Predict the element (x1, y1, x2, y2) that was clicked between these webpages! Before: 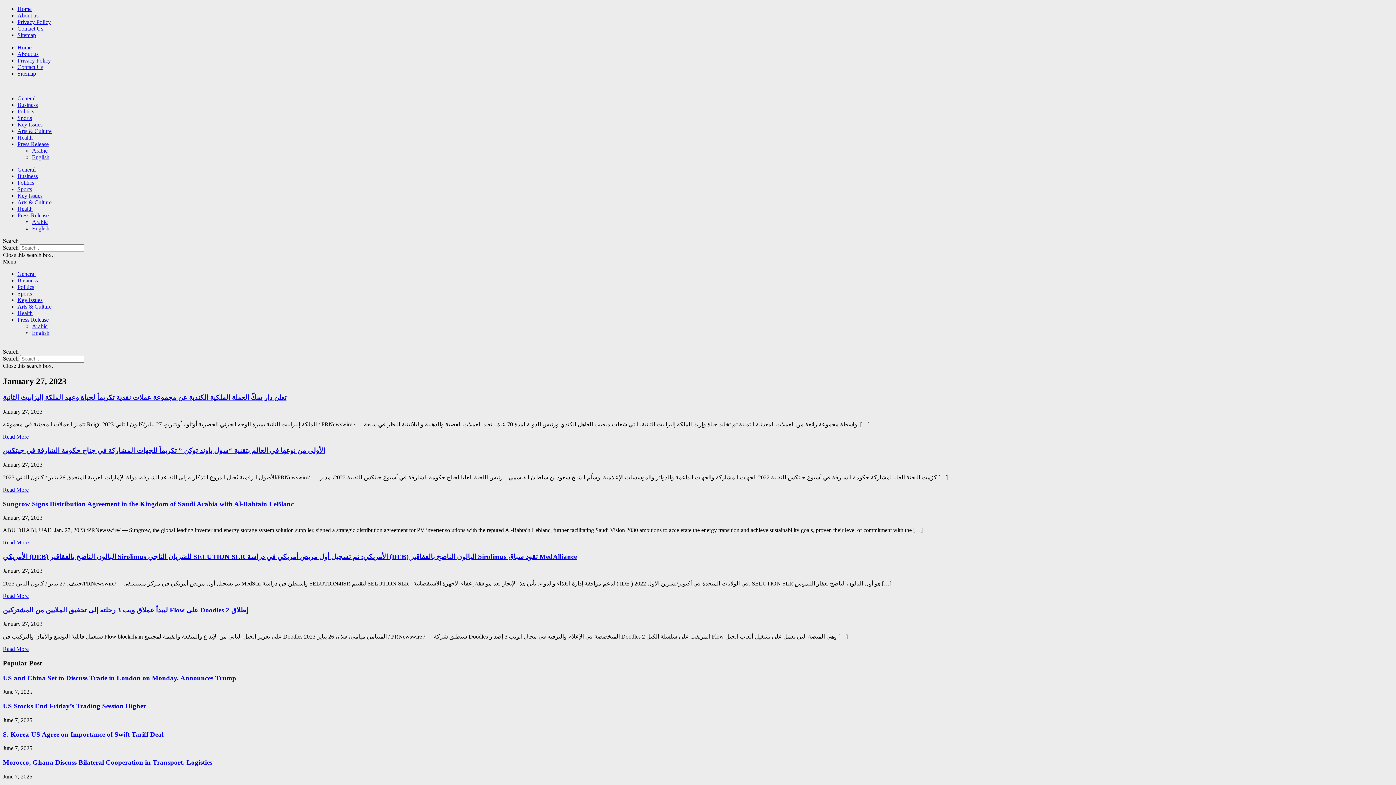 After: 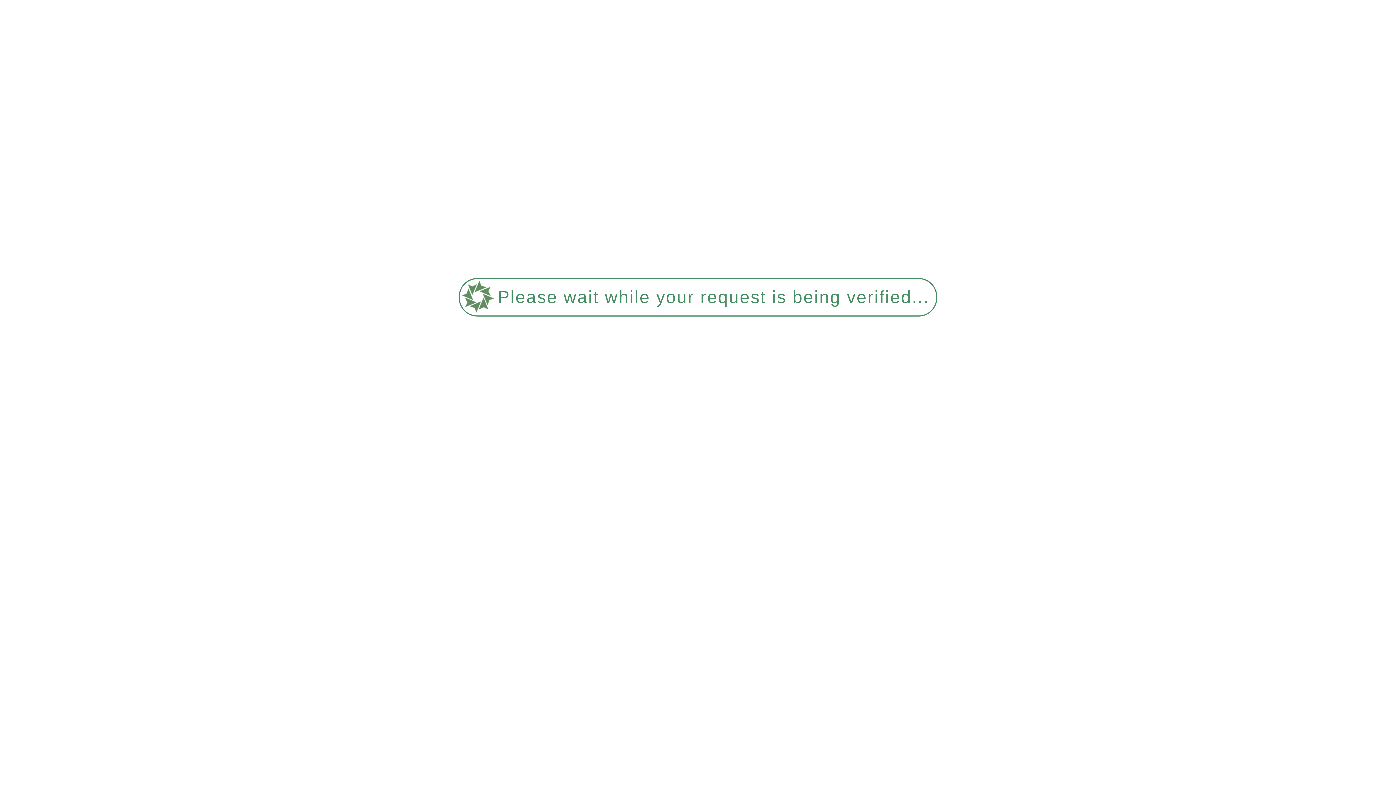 Action: label: Key Issues bbox: (17, 121, 42, 127)